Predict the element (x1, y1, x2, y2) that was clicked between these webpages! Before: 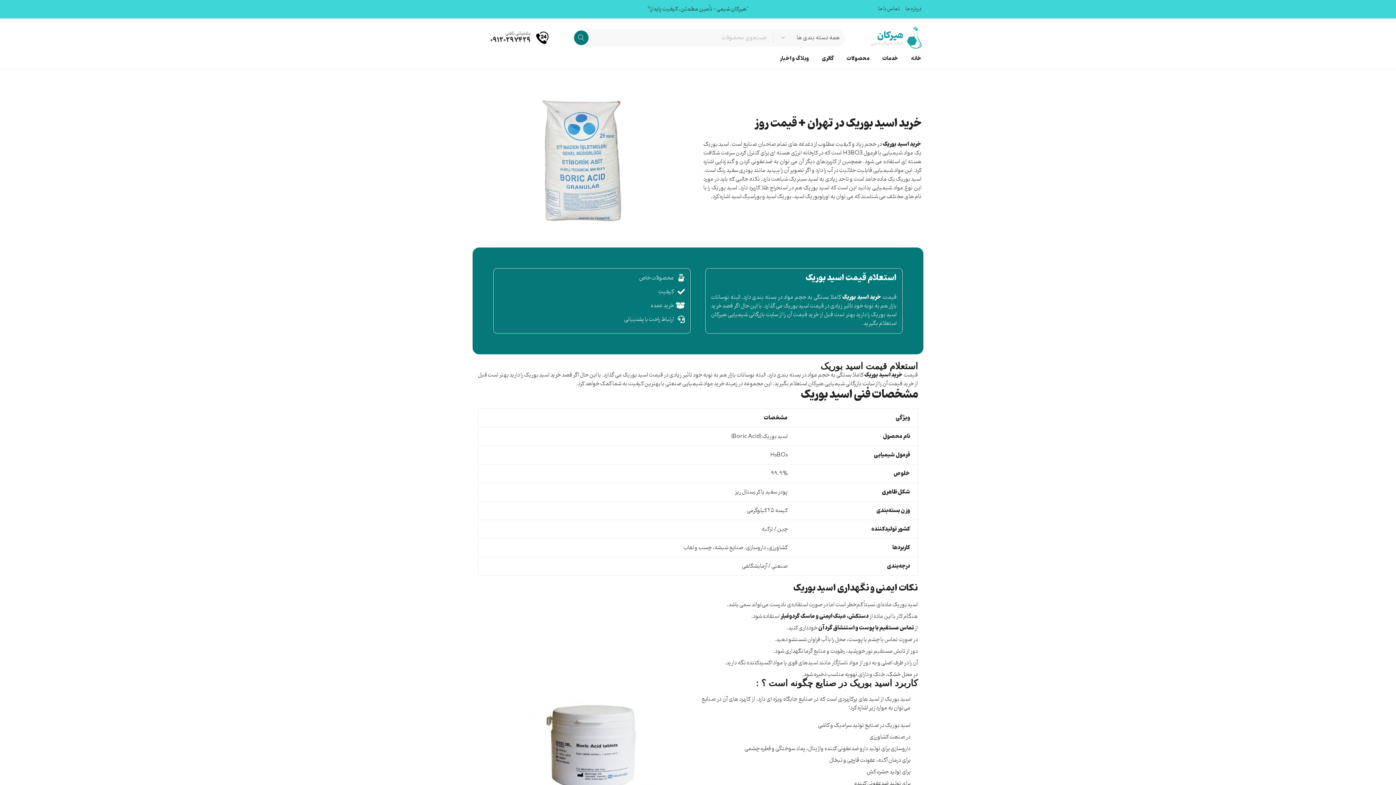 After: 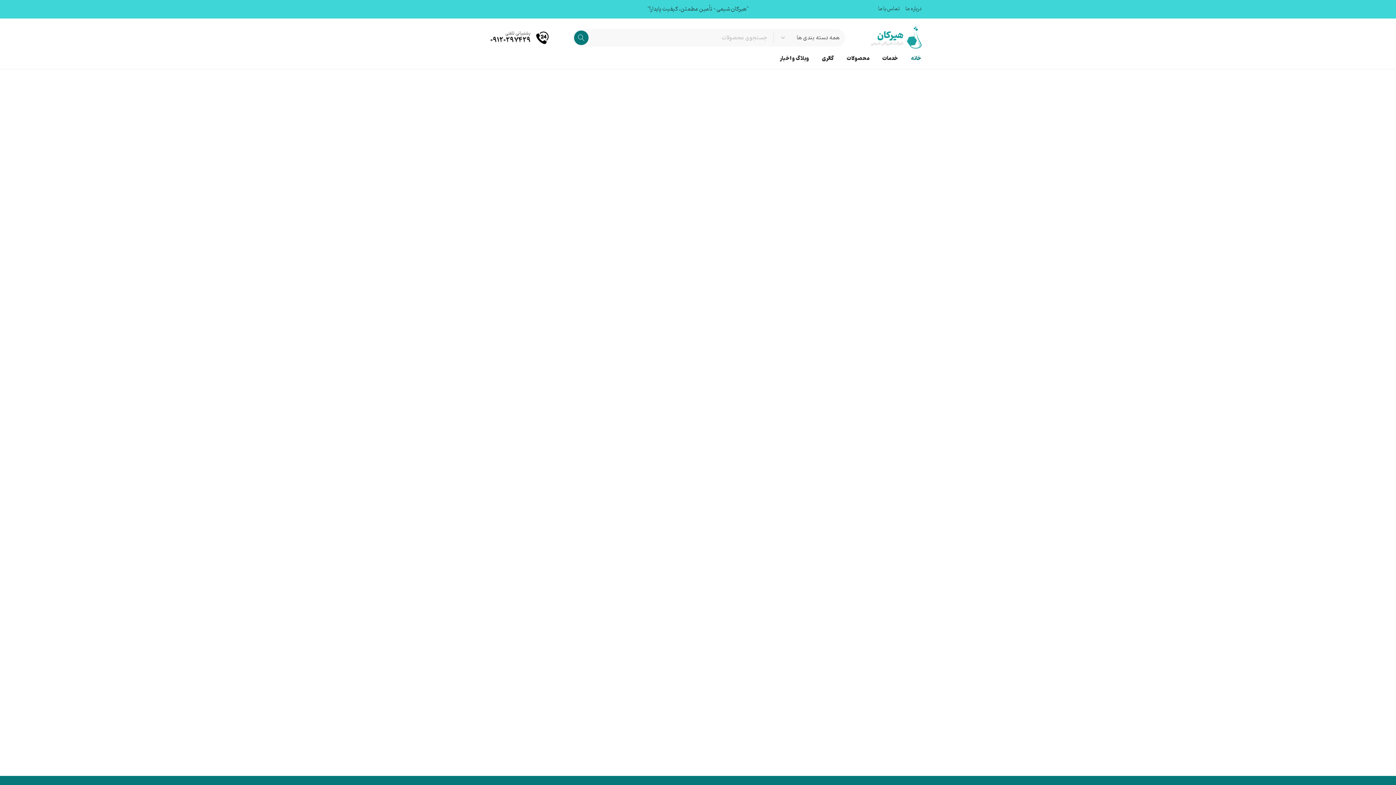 Action: label: خانه bbox: (911, 53, 921, 64)